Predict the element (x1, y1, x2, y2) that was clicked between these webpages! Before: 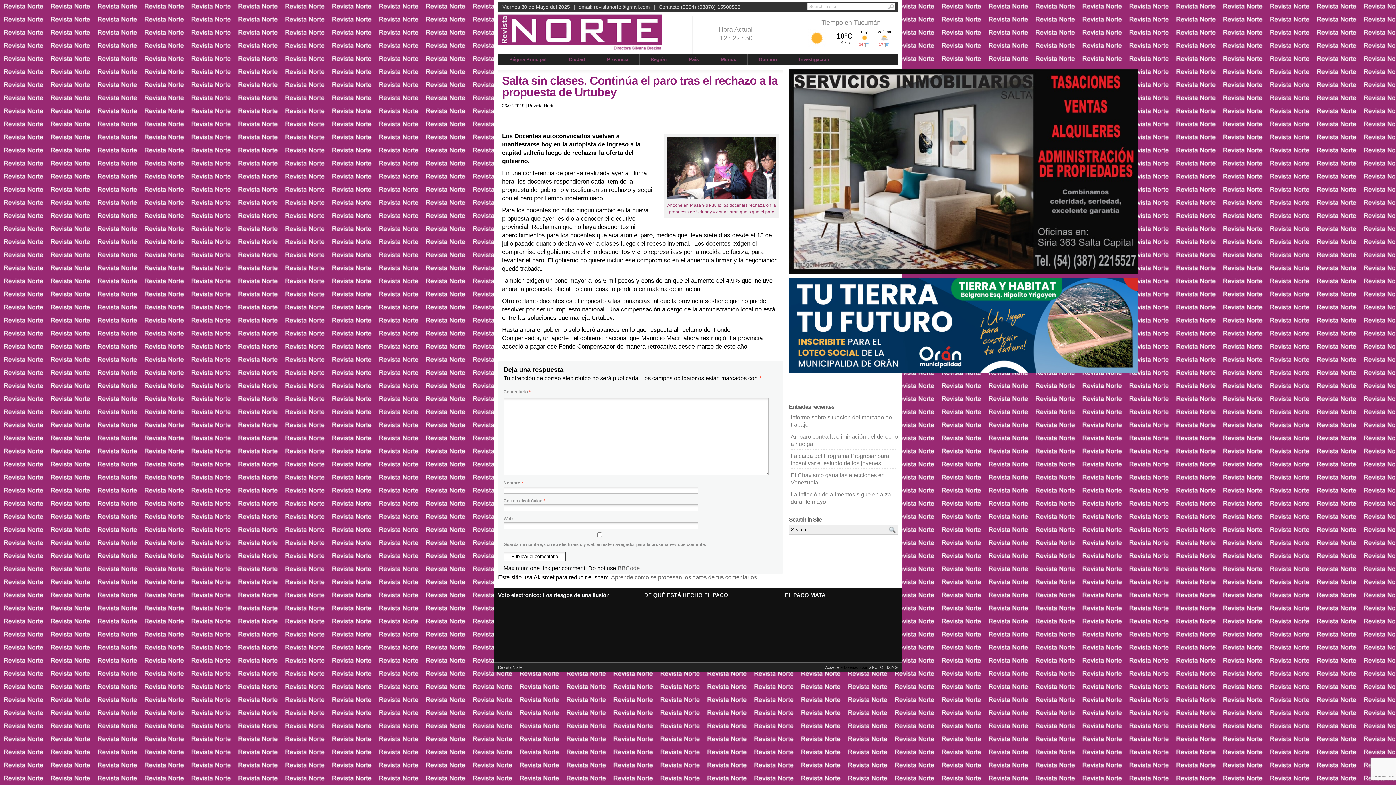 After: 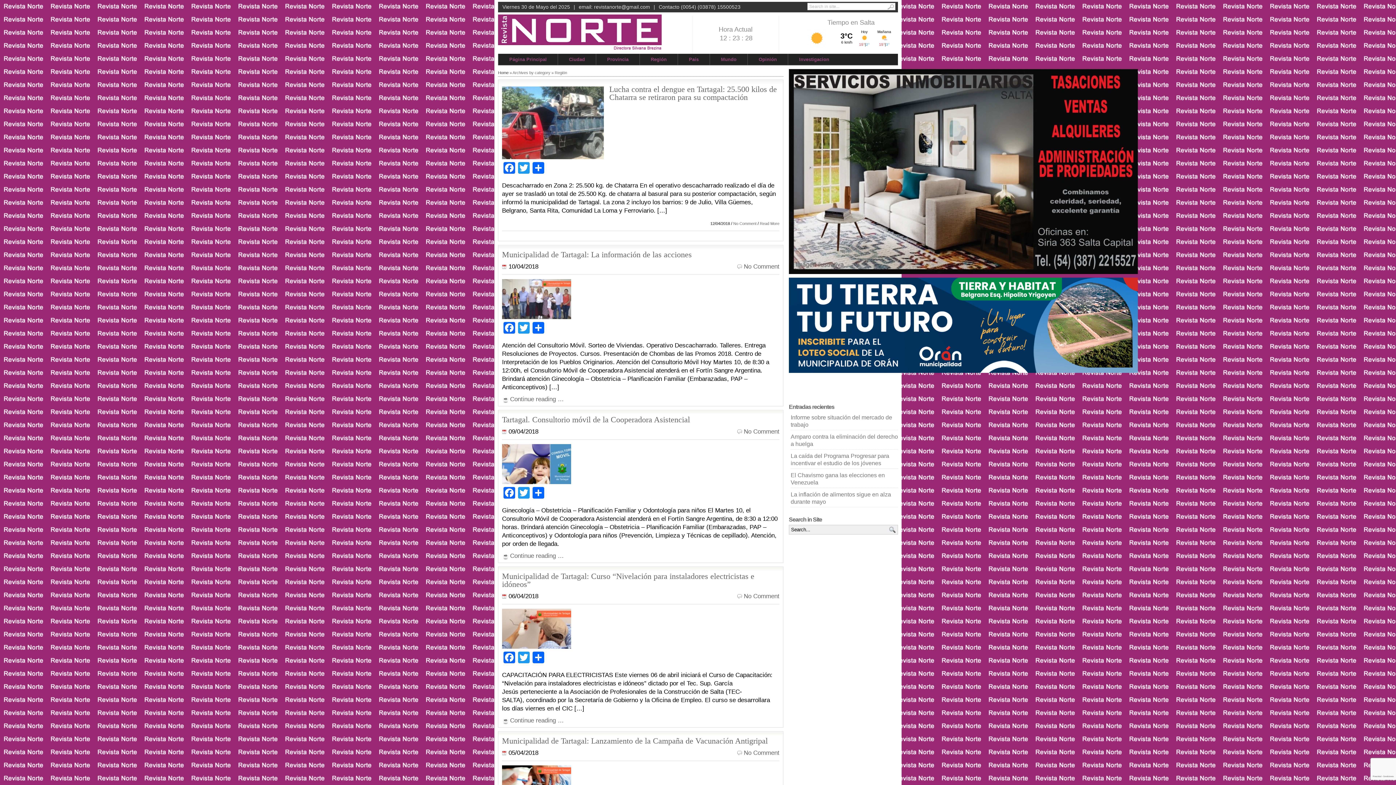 Action: label: Región bbox: (640, 53, 677, 65)